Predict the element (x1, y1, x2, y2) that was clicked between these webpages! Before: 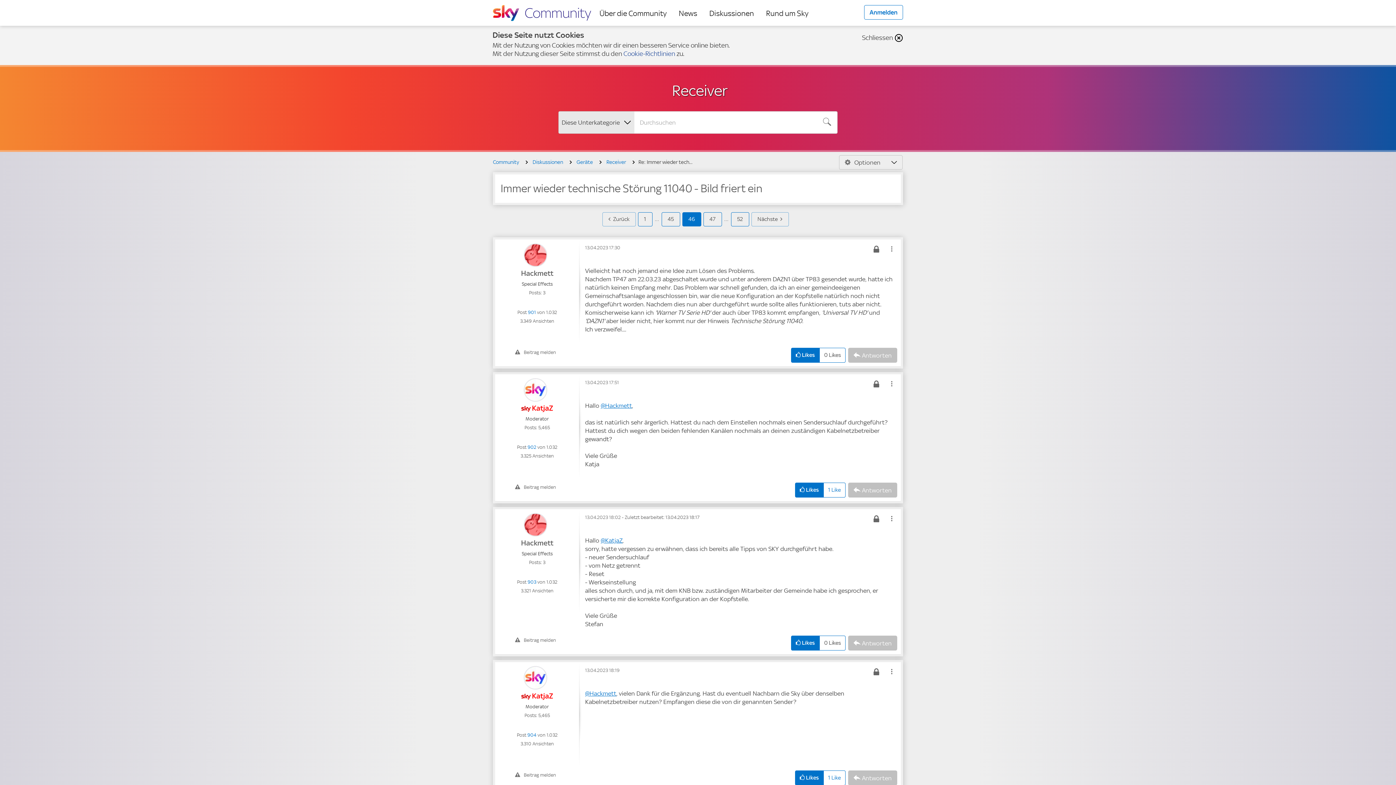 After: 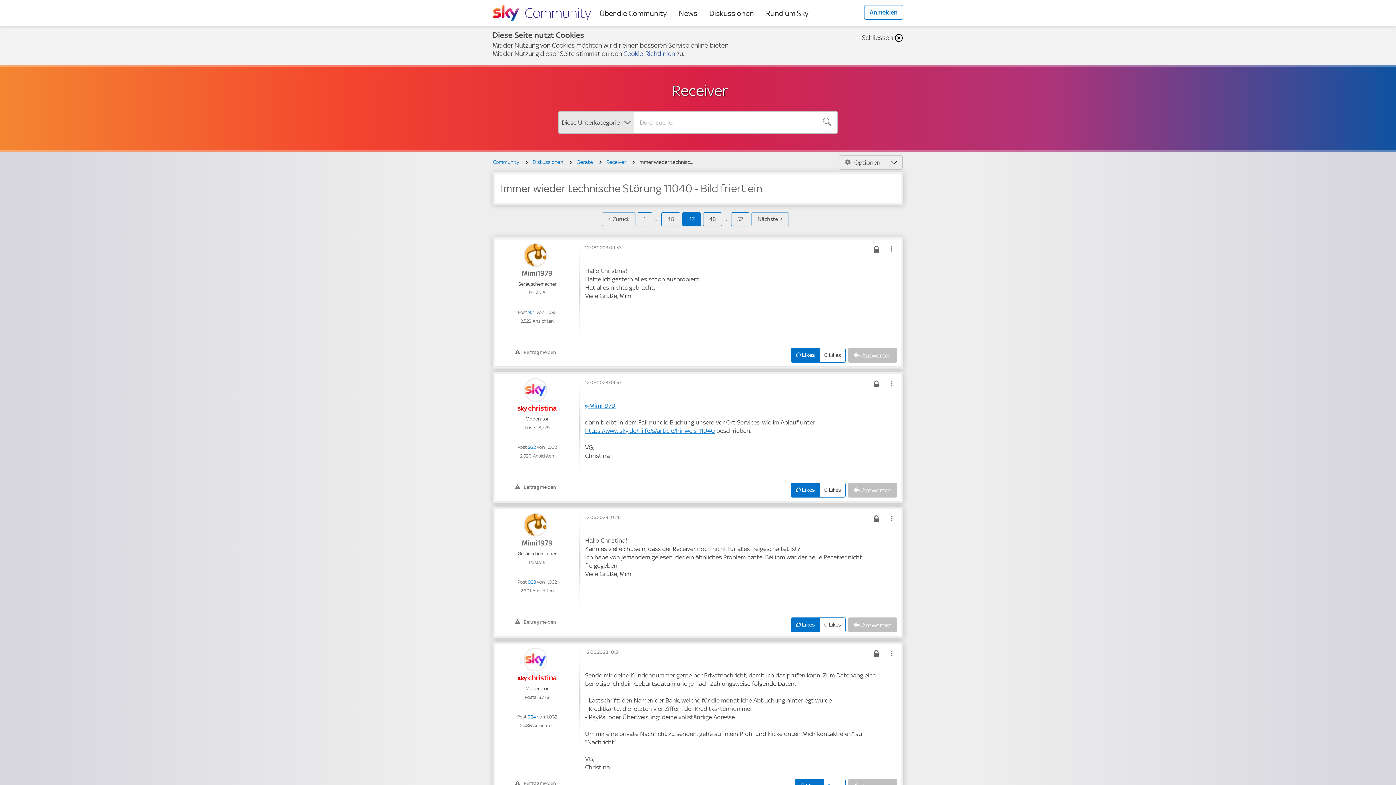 Action: bbox: (703, 212, 722, 226) label: Seite 47